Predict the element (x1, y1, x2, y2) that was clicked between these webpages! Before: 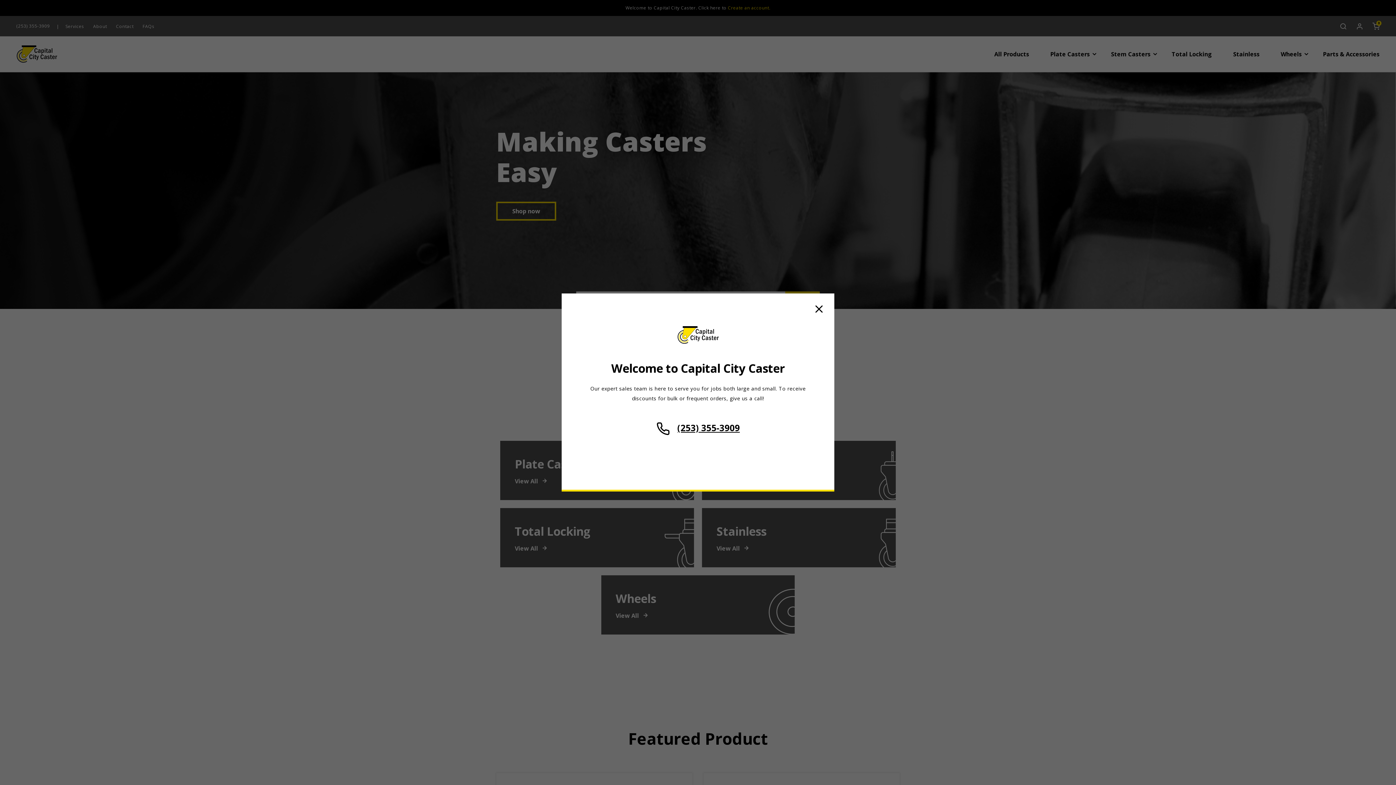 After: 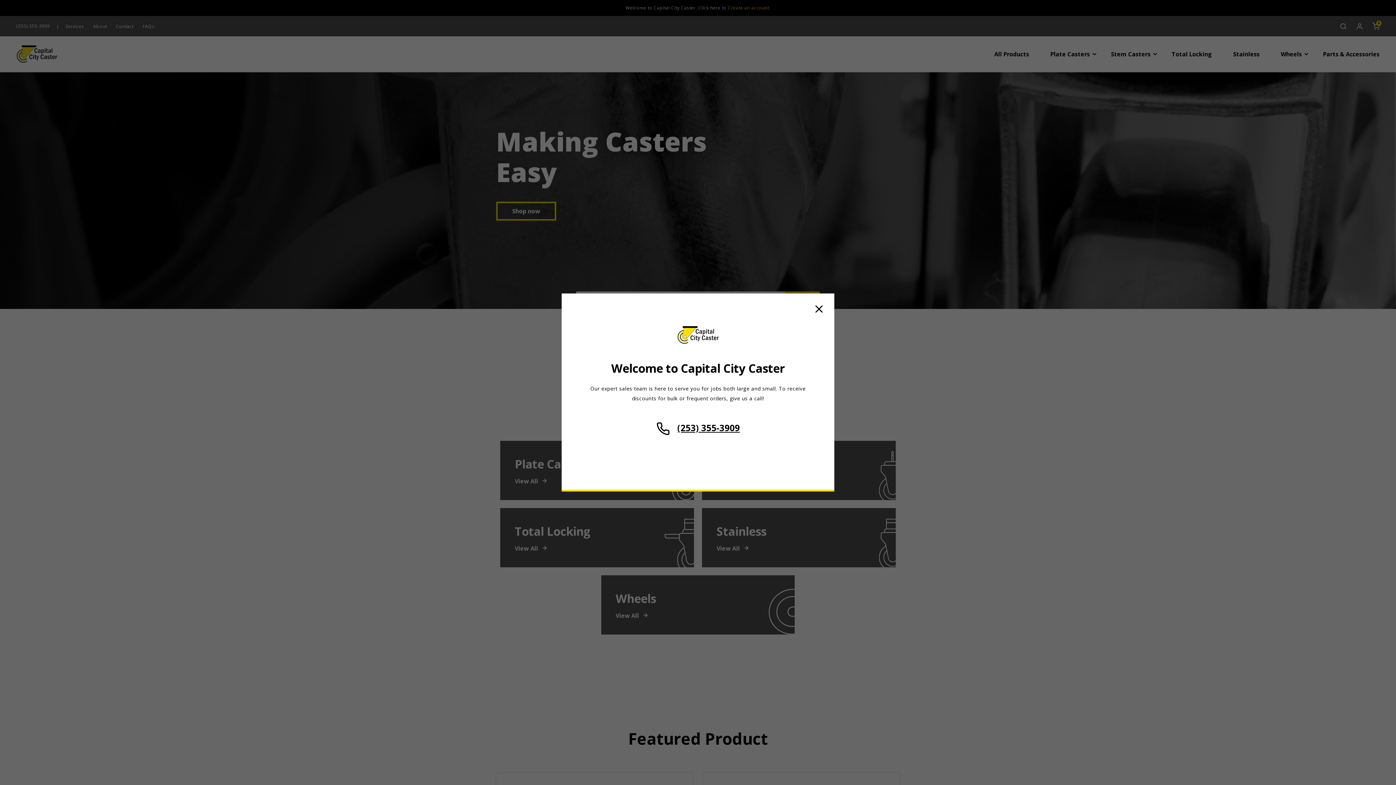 Action: label: (253) 355-3909 bbox: (677, 421, 740, 435)